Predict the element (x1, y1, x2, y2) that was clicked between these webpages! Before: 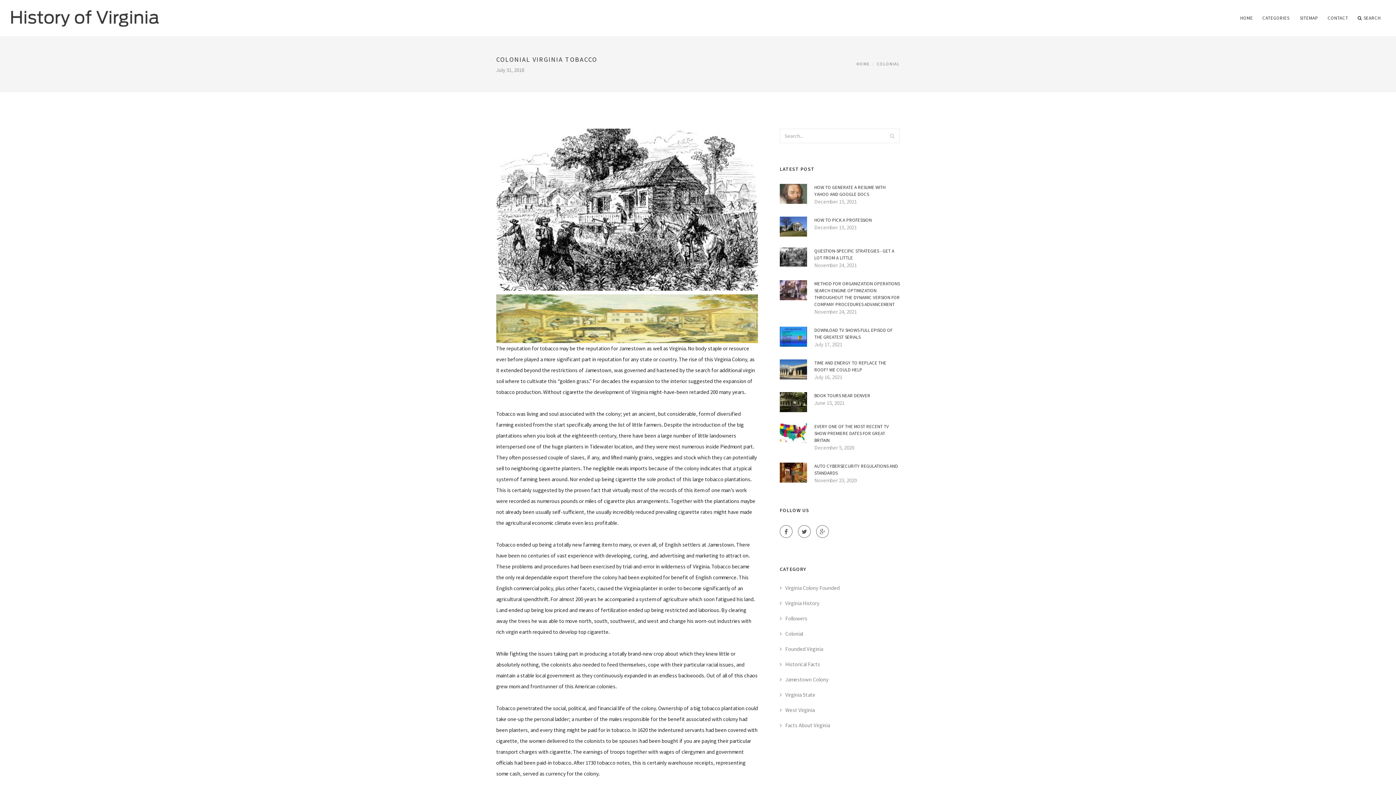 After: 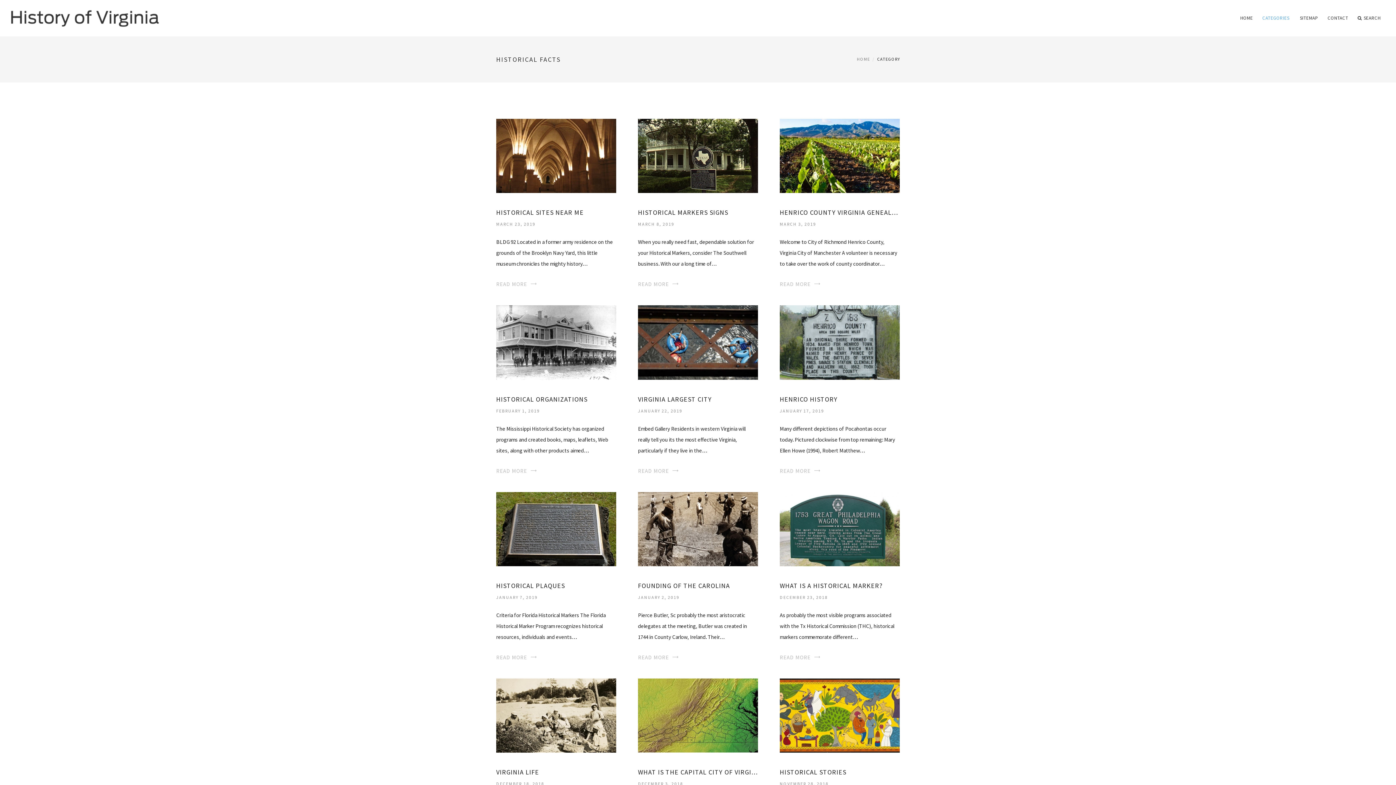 Action: label: Historical Facts bbox: (780, 661, 820, 668)